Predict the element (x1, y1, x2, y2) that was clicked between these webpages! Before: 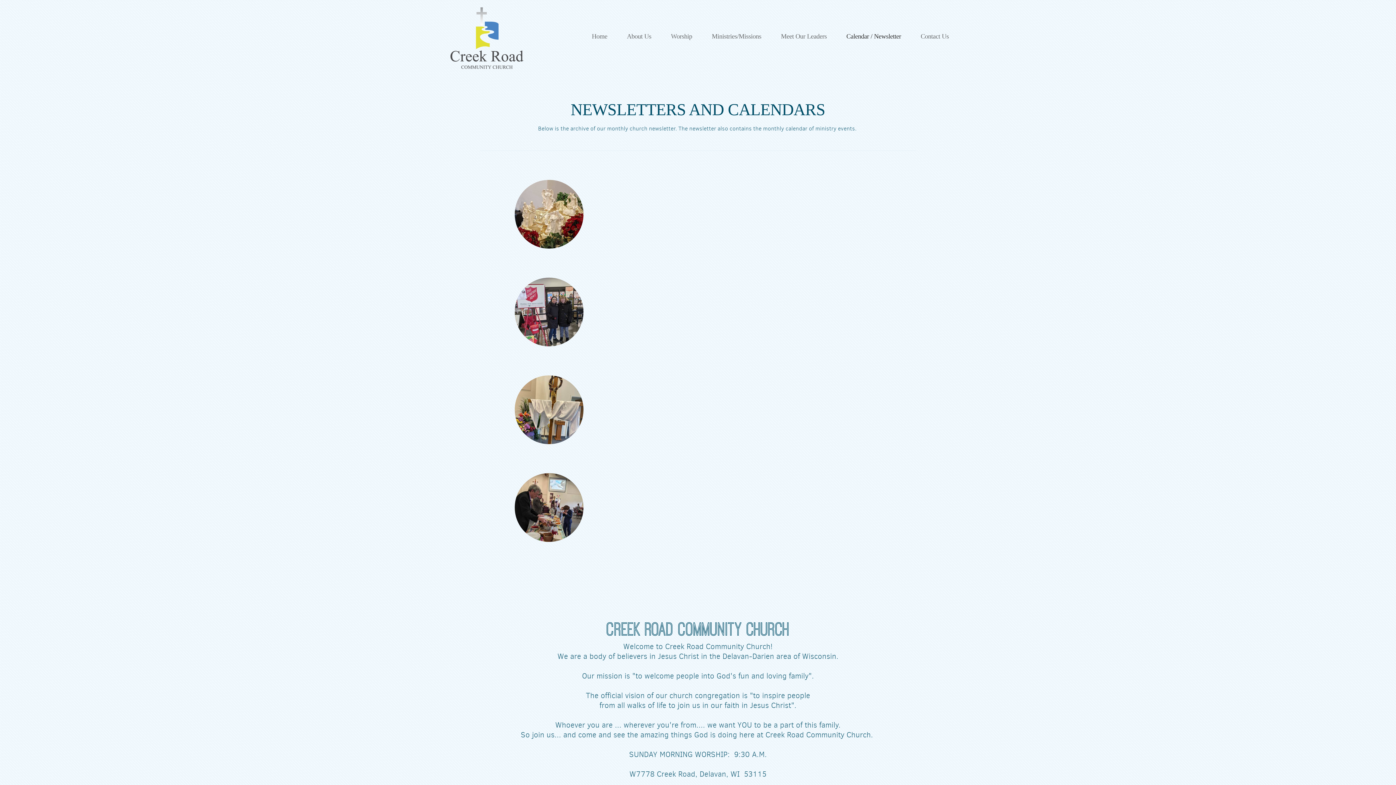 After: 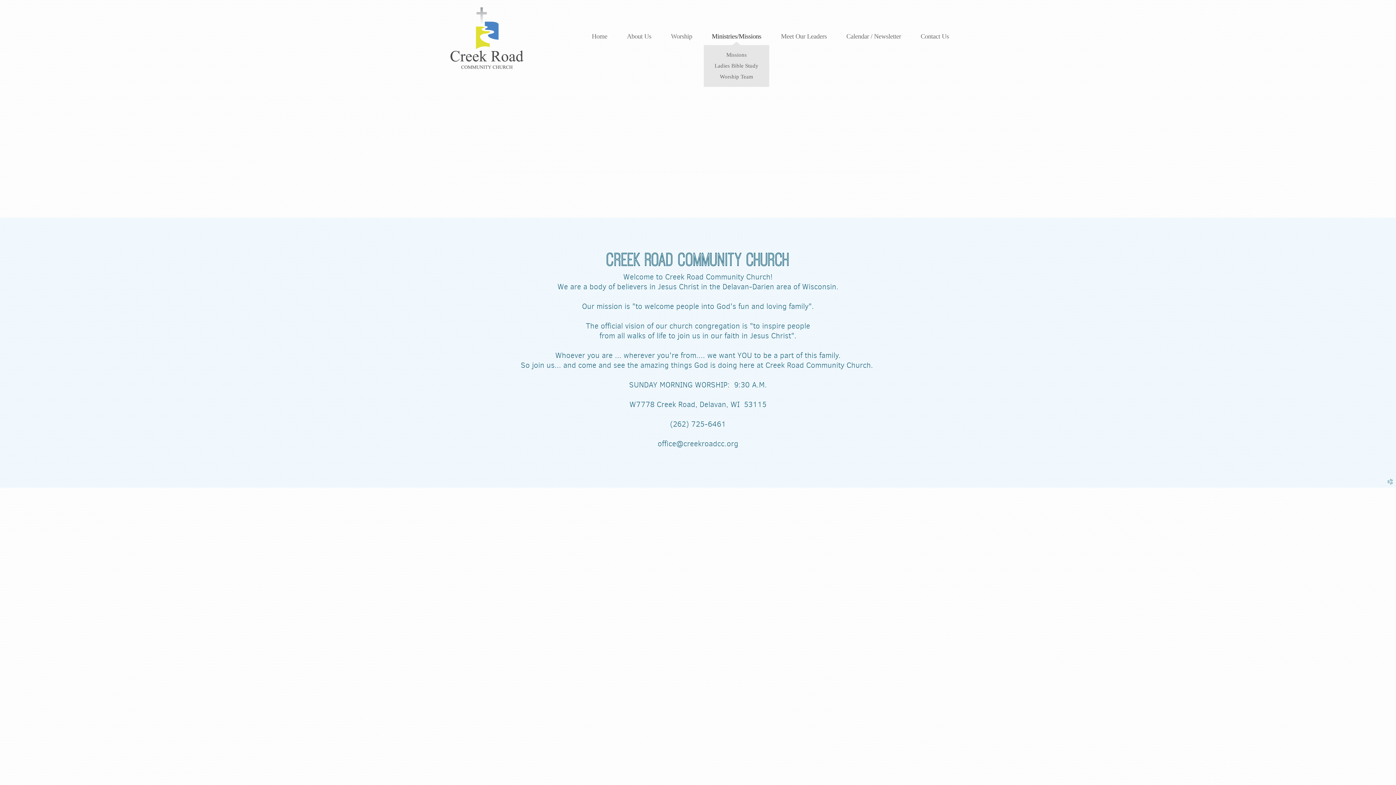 Action: label: Ministries/Missions bbox: (702, 27, 771, 45)